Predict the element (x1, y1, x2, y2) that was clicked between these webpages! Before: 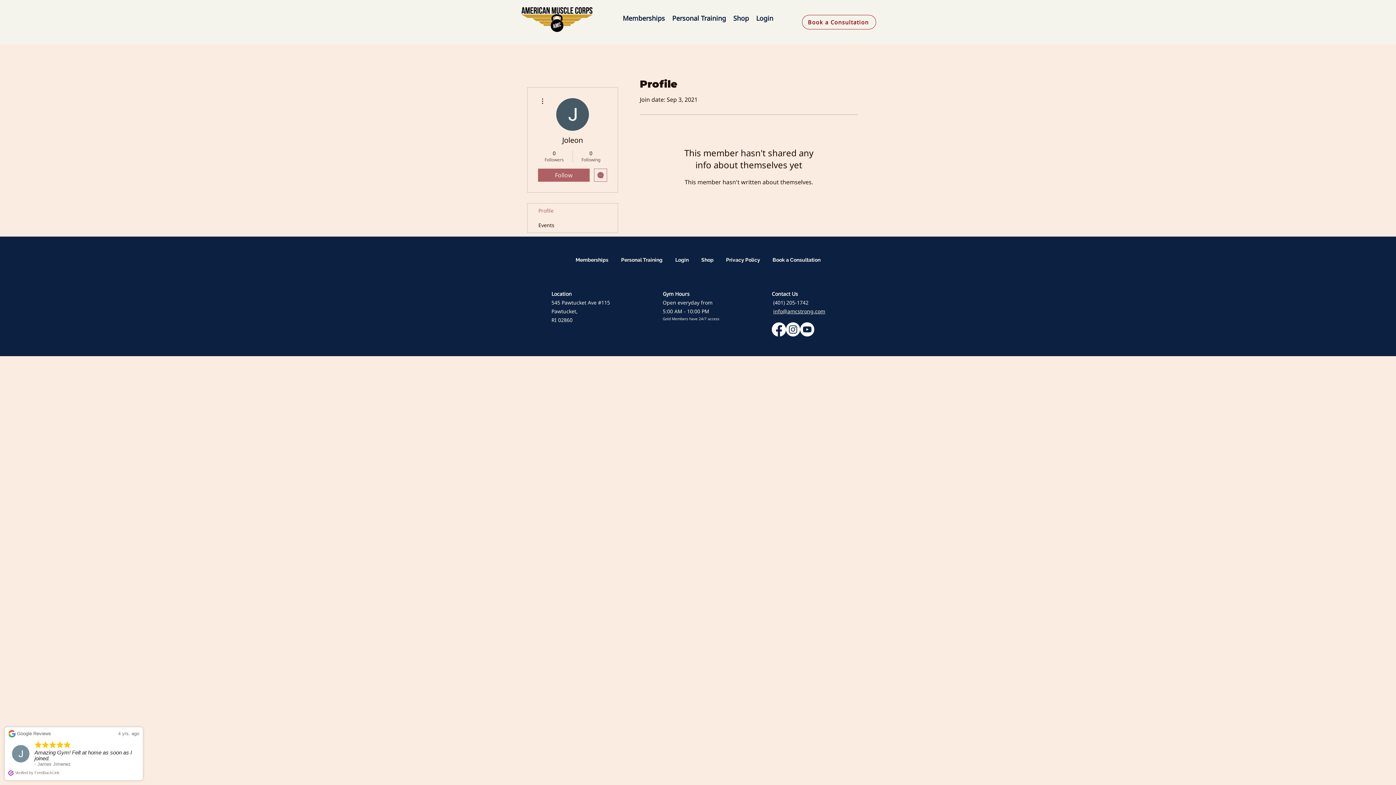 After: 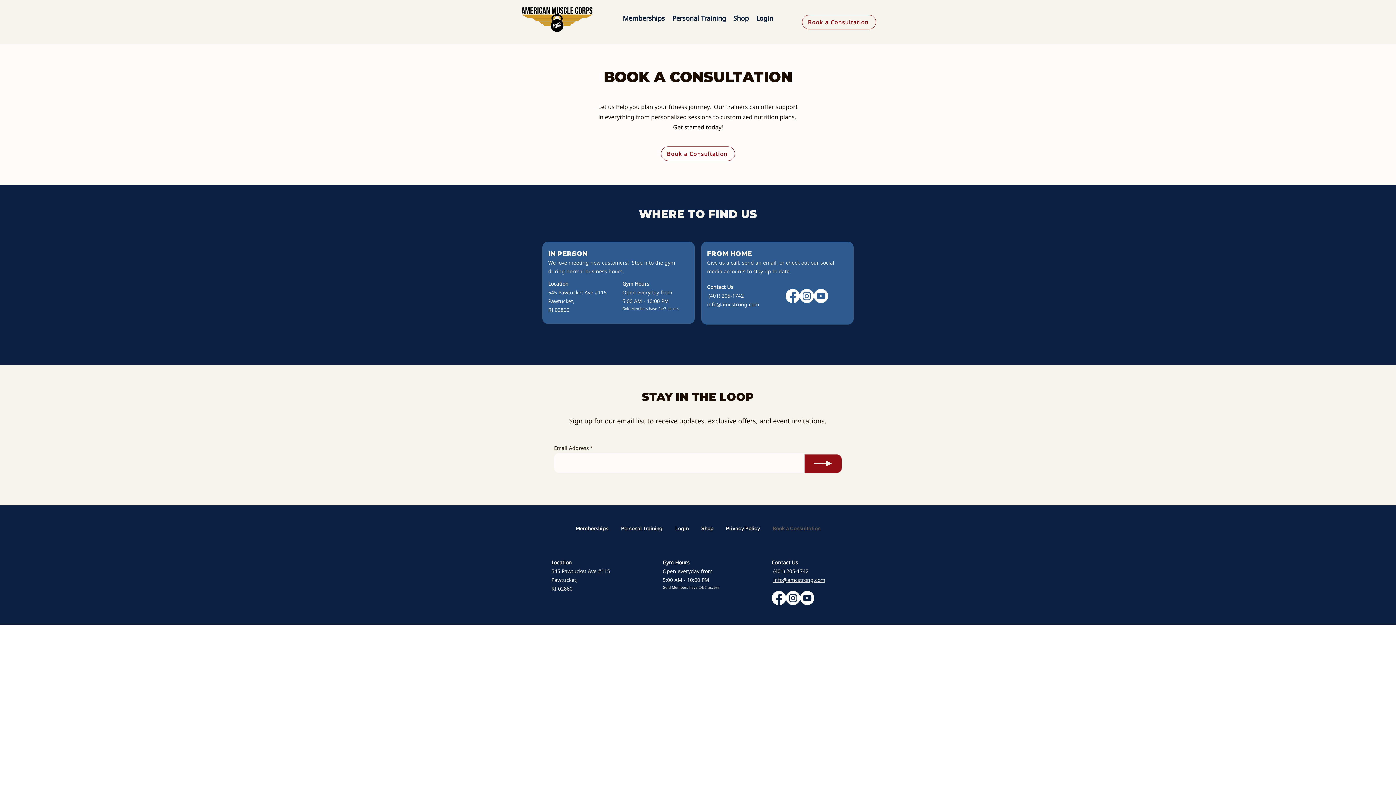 Action: bbox: (802, 14, 876, 29) label: Book a Consultation